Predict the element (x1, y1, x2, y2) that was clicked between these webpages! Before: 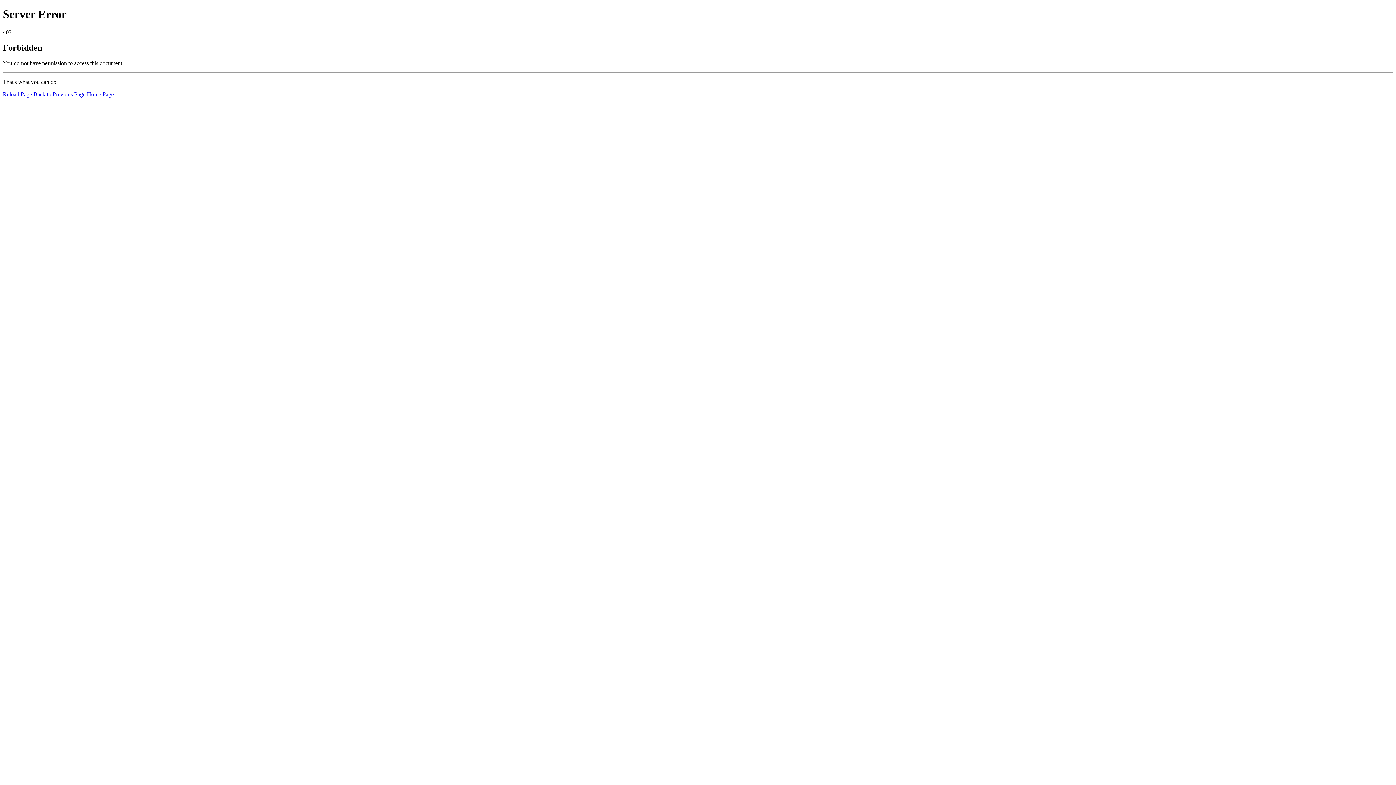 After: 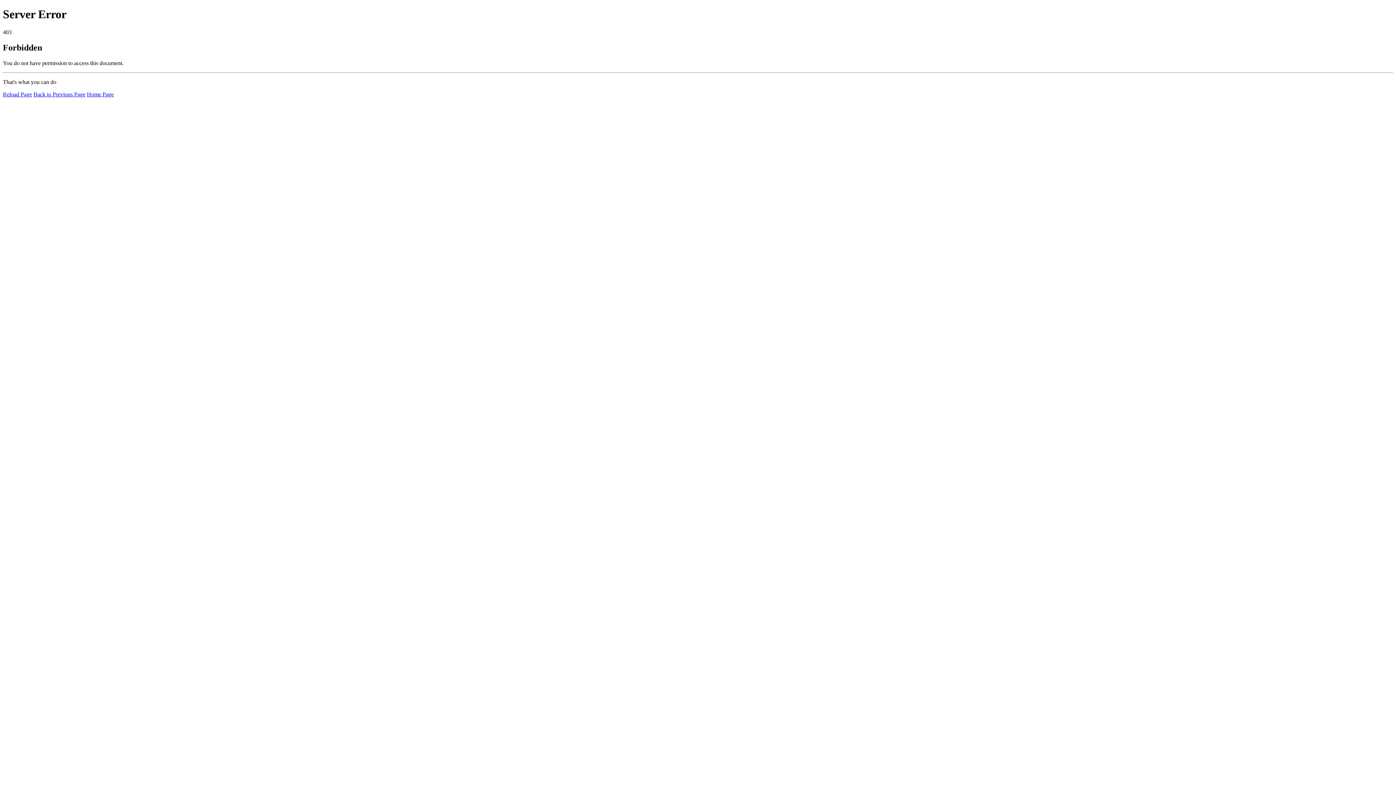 Action: label: Home Page bbox: (86, 91, 113, 97)